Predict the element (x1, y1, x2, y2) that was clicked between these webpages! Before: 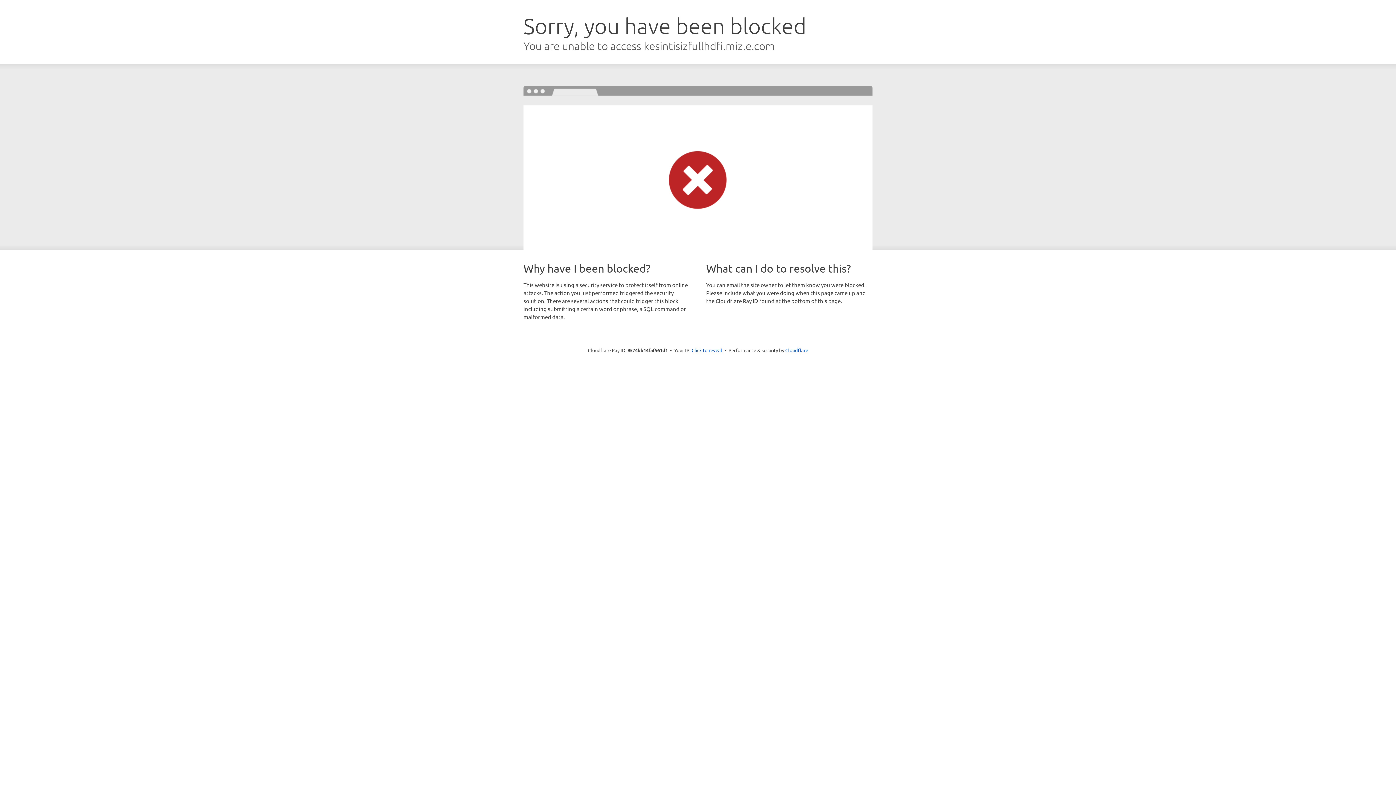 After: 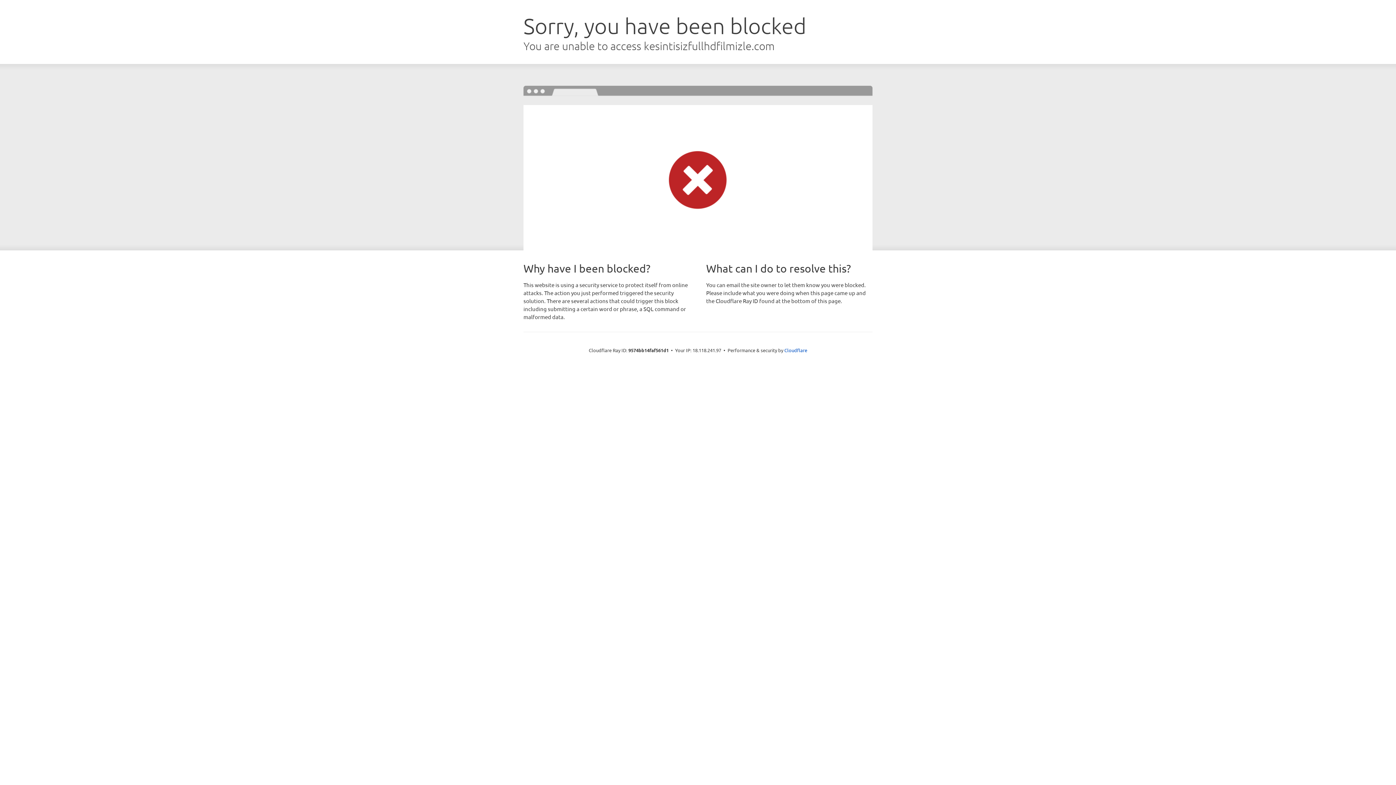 Action: bbox: (691, 346, 722, 353) label: Click to reveal